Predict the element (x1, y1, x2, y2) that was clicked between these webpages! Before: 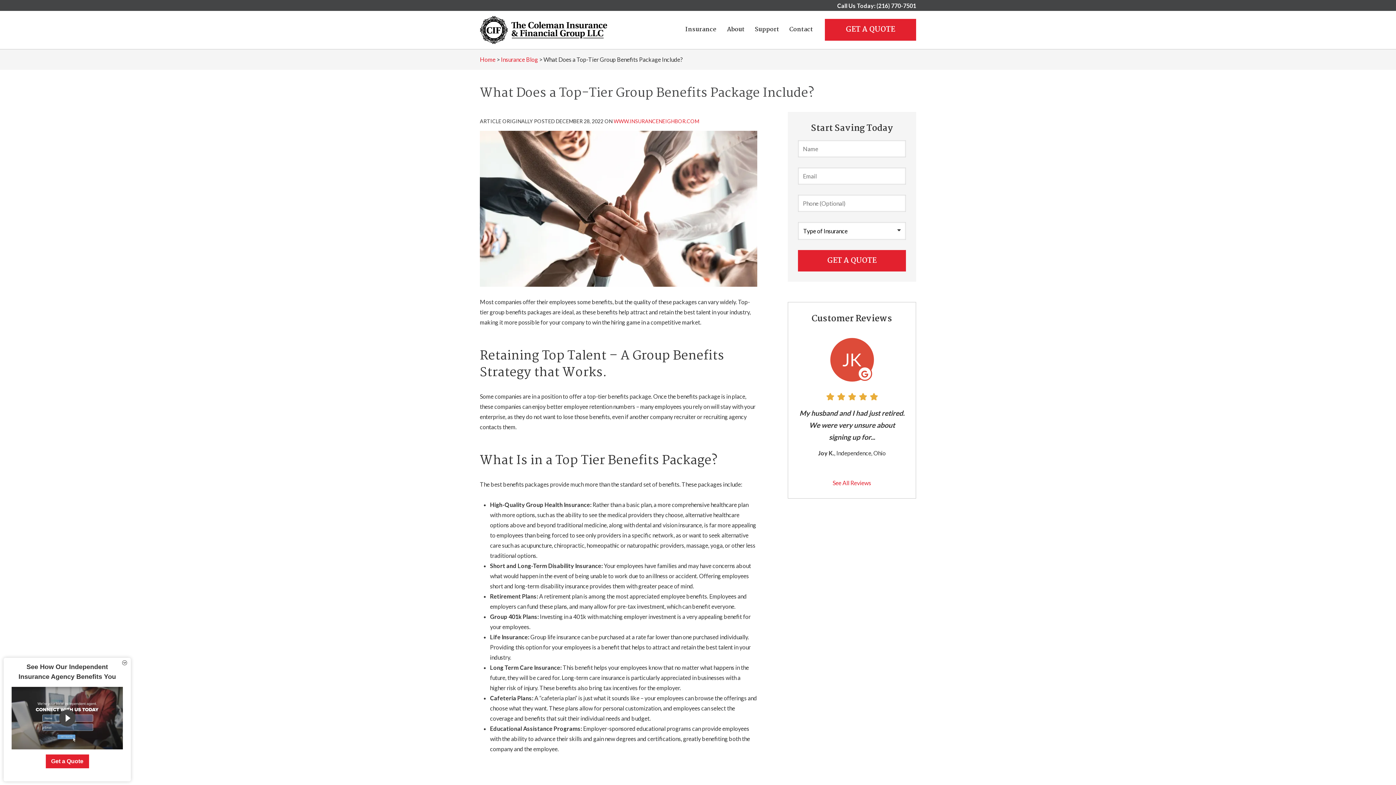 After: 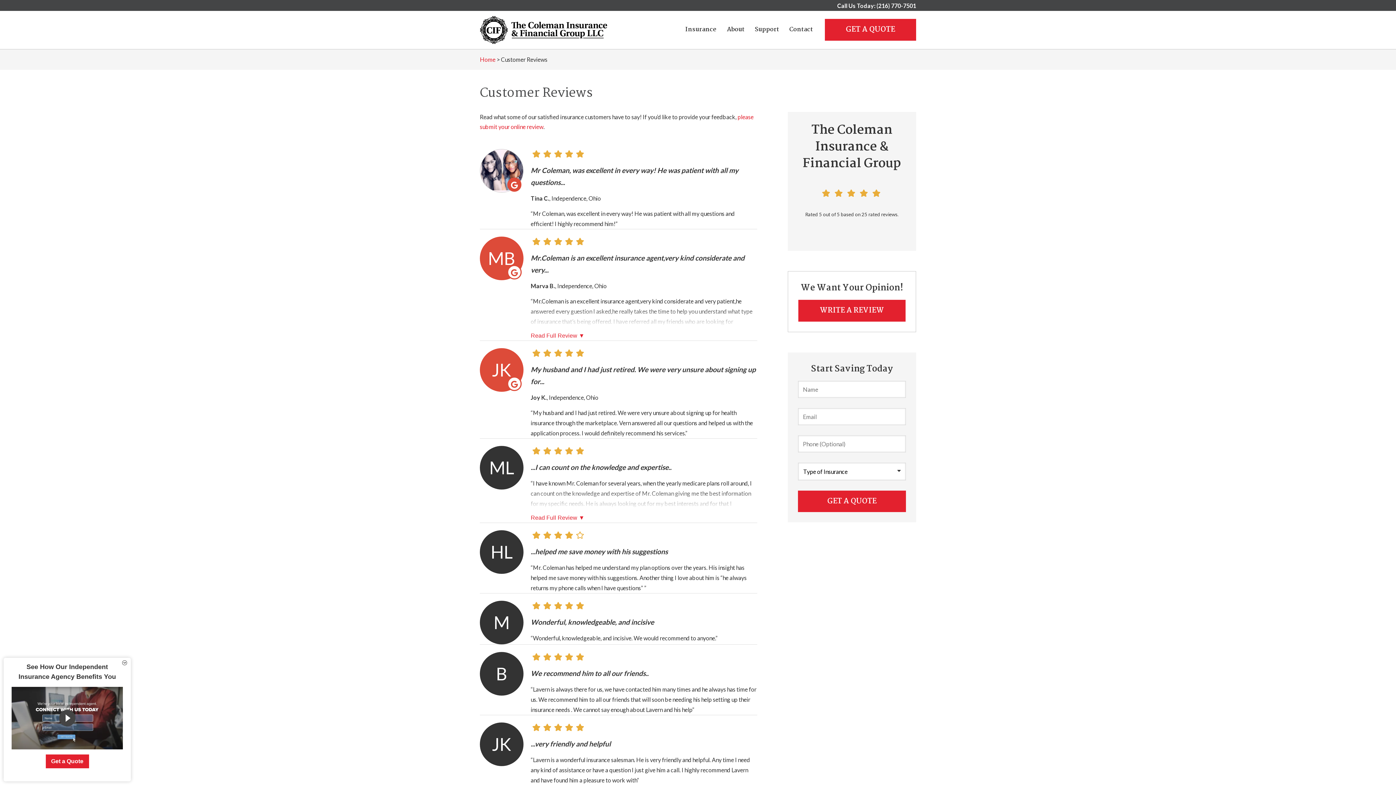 Action: bbox: (798, 330, 905, 488) label: See All Reviews